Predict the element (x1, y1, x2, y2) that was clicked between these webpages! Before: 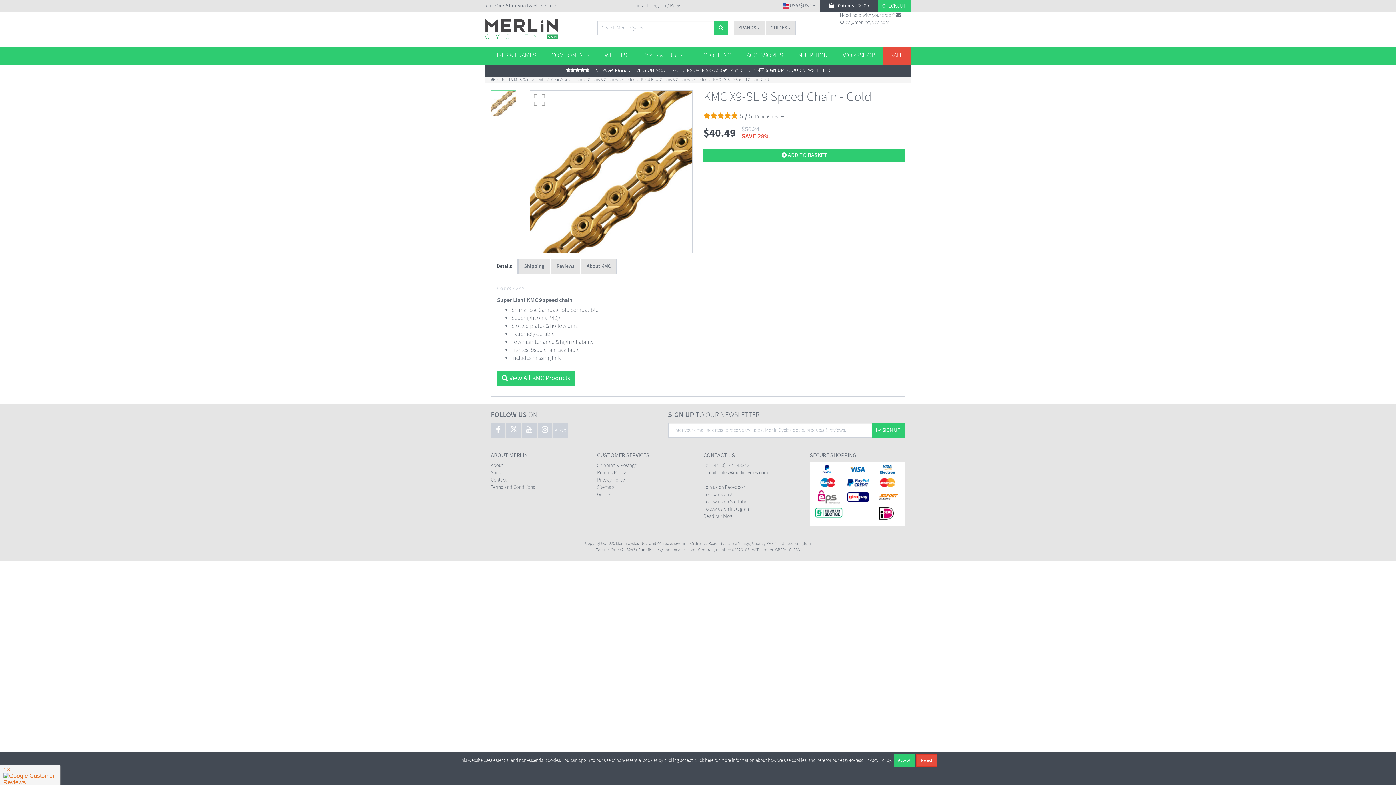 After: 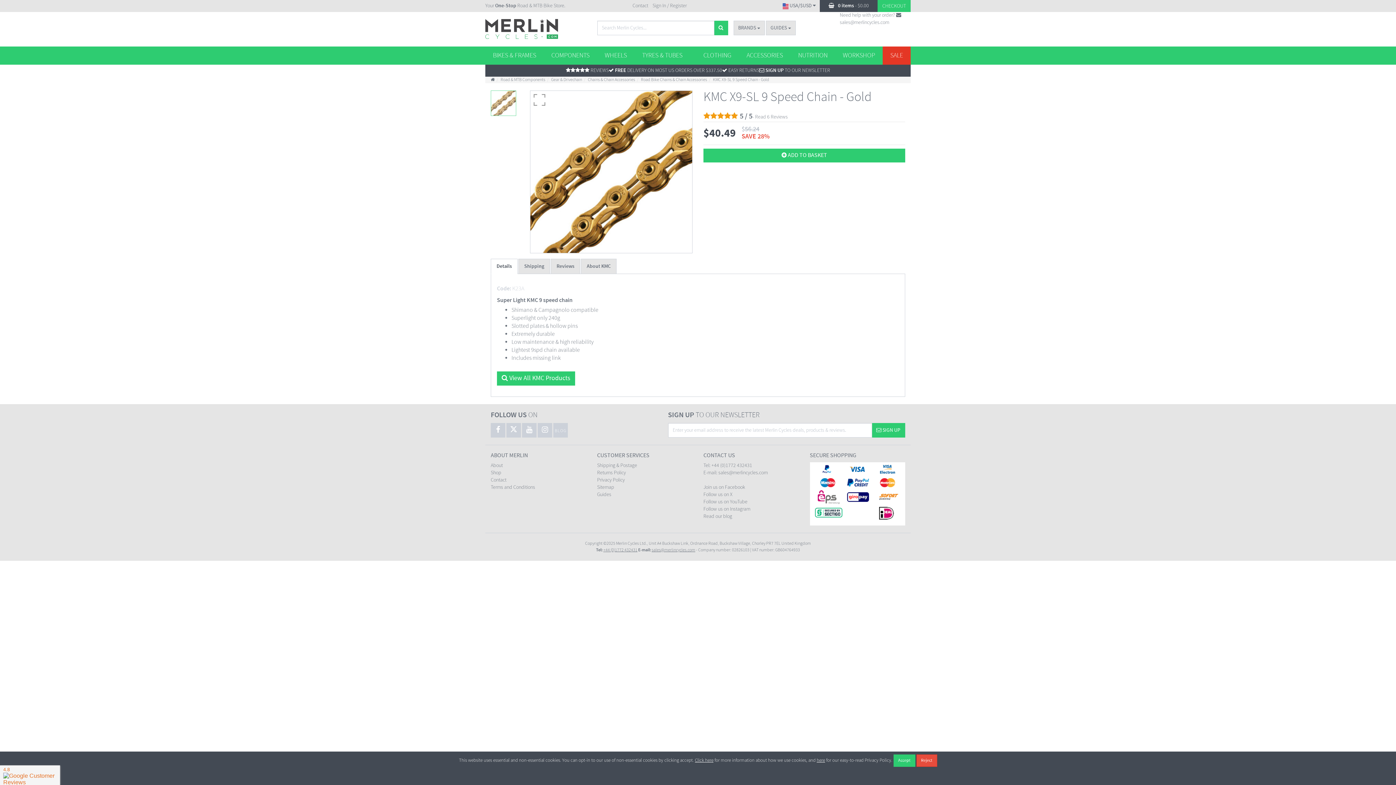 Action: label: SALE bbox: (882, 46, 910, 64)